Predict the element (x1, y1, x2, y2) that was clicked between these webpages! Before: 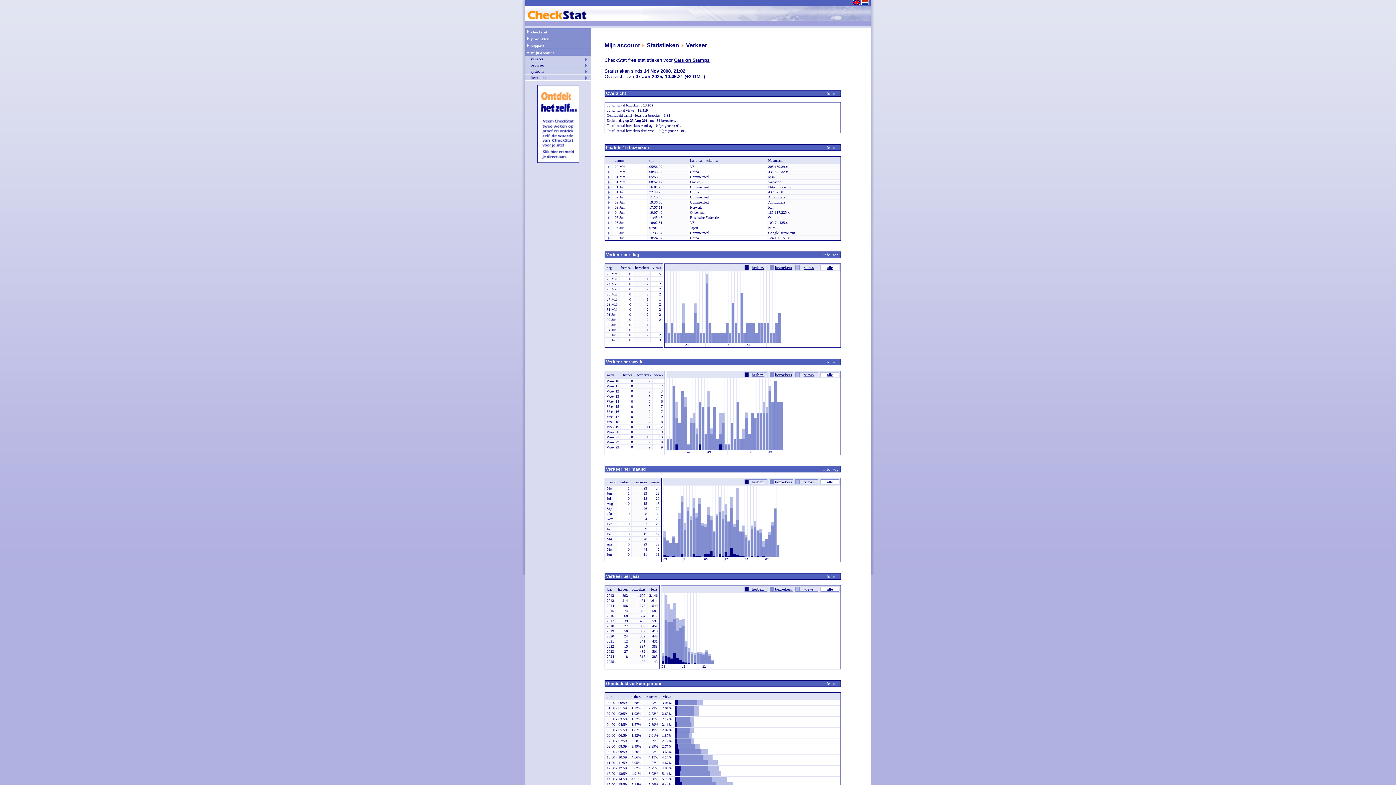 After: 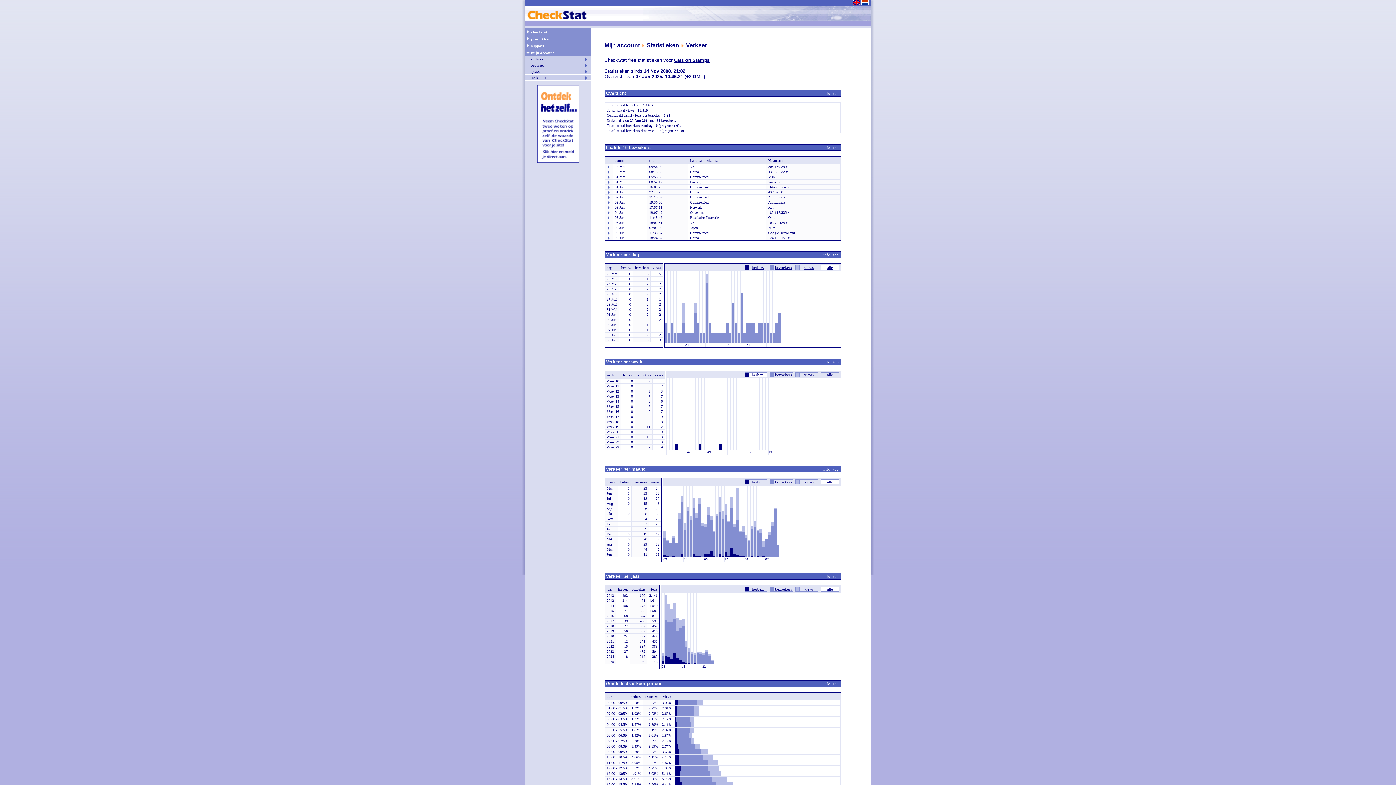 Action: label: herbez. bbox: (752, 372, 764, 377)